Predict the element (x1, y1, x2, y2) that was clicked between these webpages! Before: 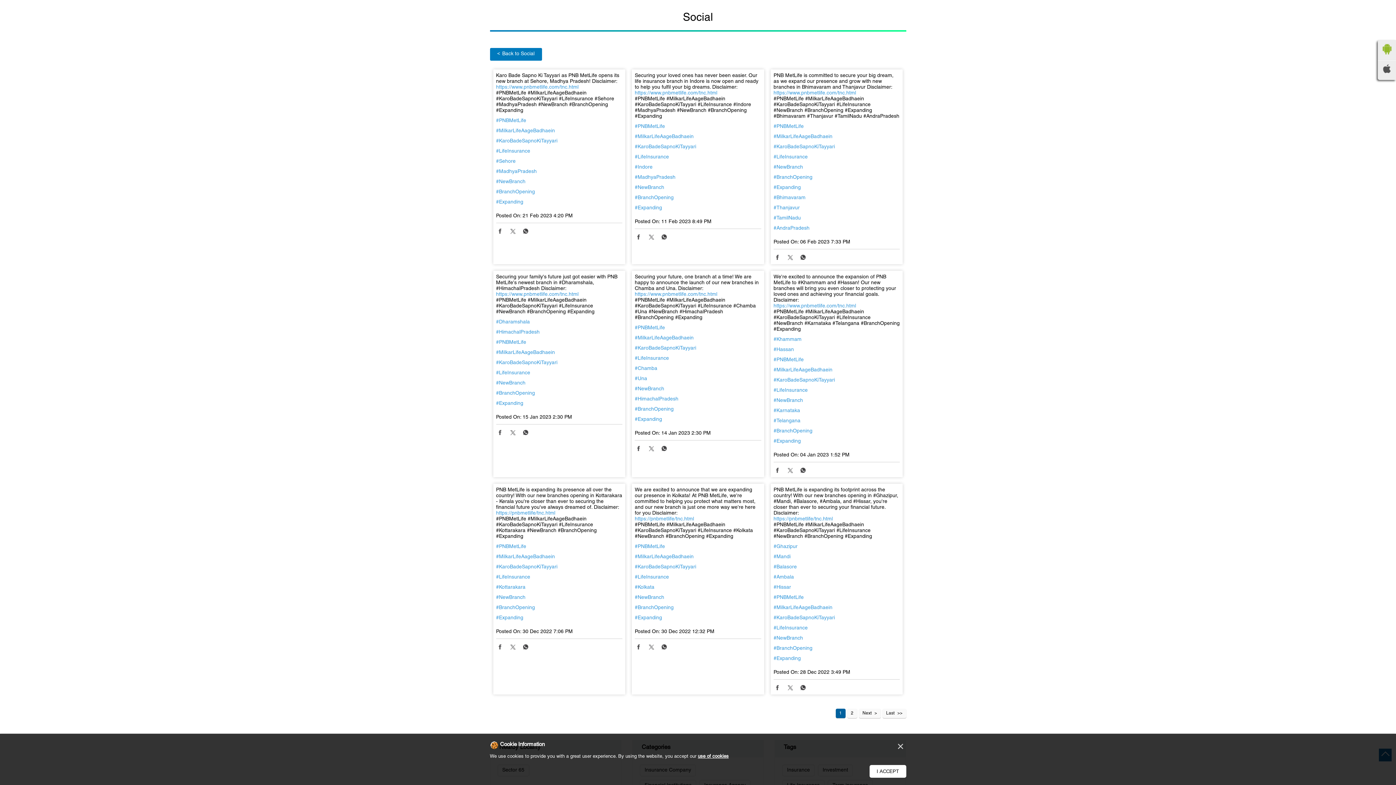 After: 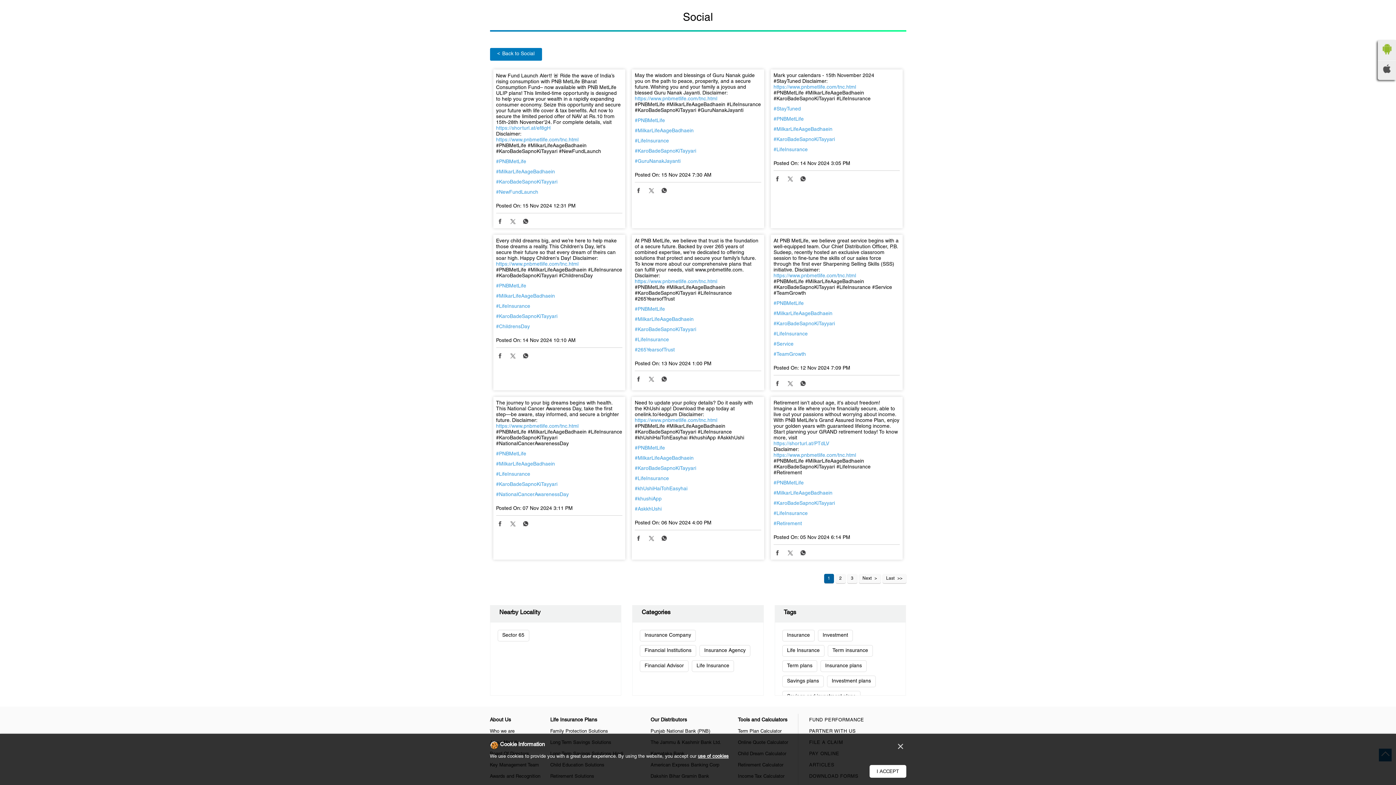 Action: label: #MilkarLifeAageBadhaein bbox: (634, 335, 761, 341)